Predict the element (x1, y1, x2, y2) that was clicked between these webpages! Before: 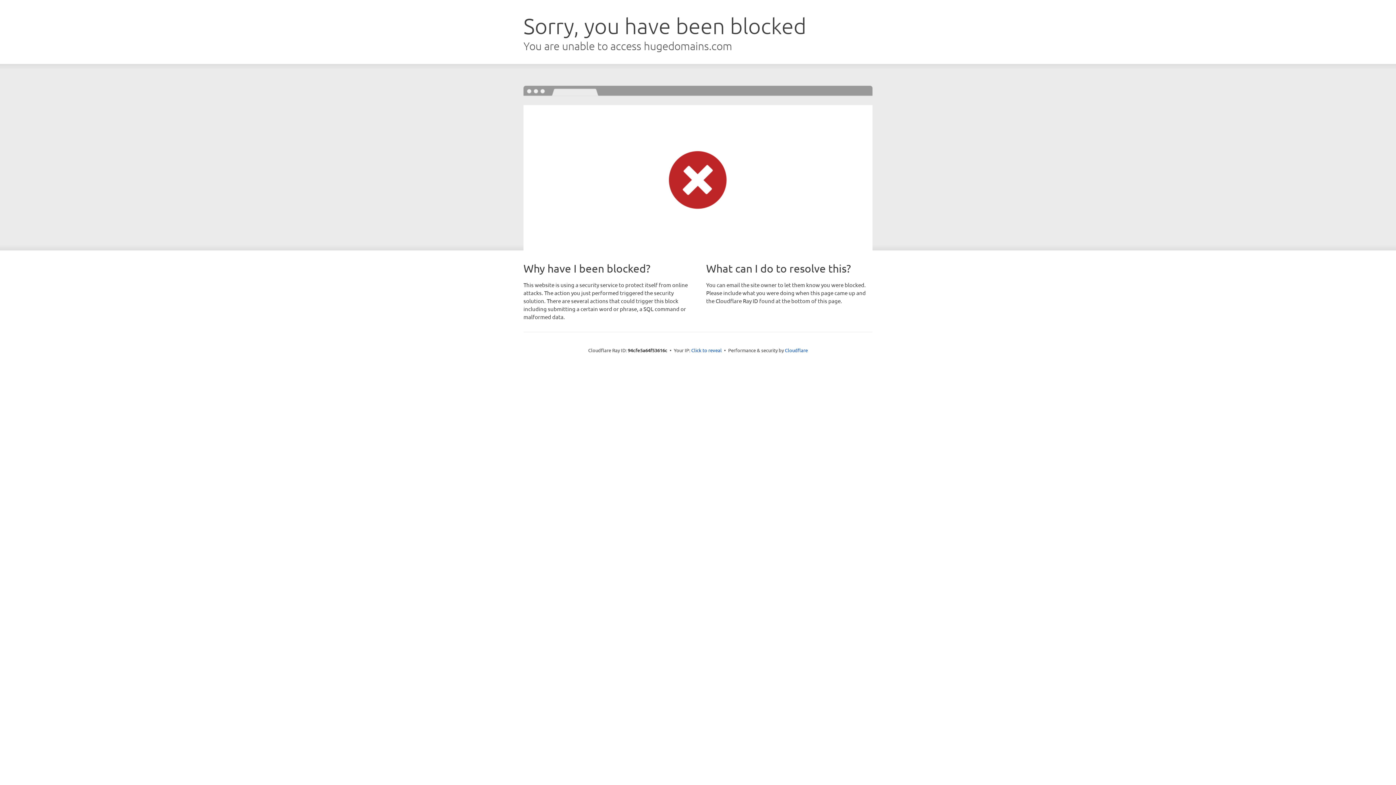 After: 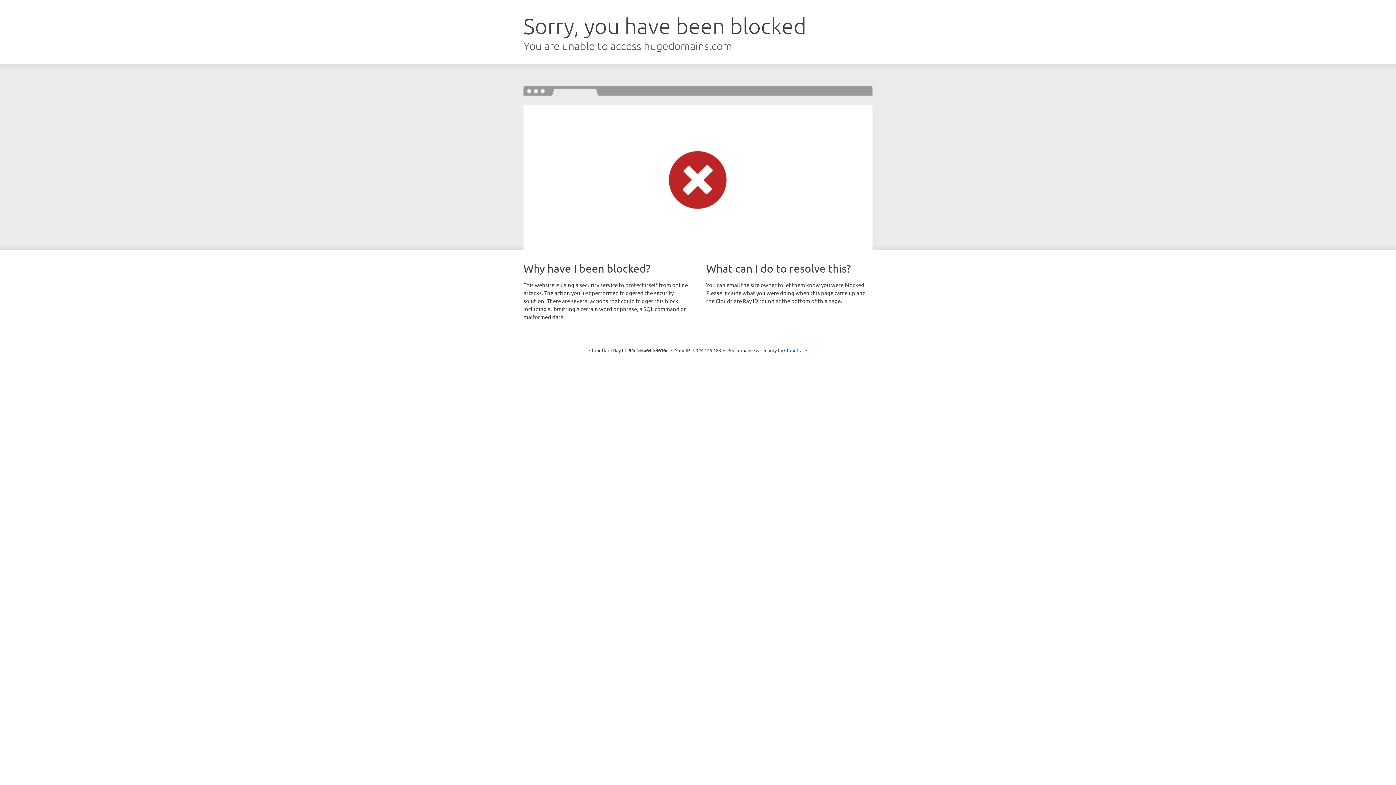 Action: label: Click to reveal bbox: (691, 346, 722, 353)